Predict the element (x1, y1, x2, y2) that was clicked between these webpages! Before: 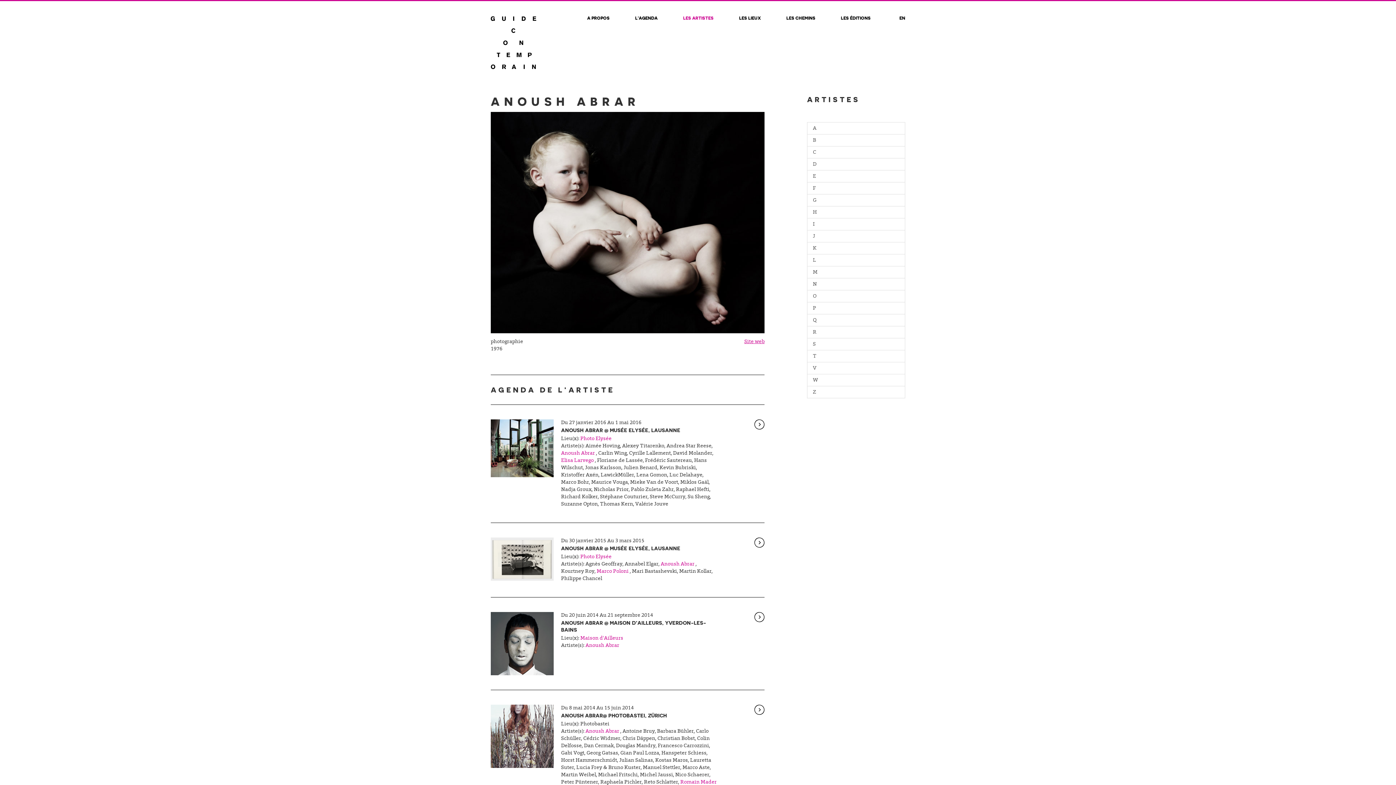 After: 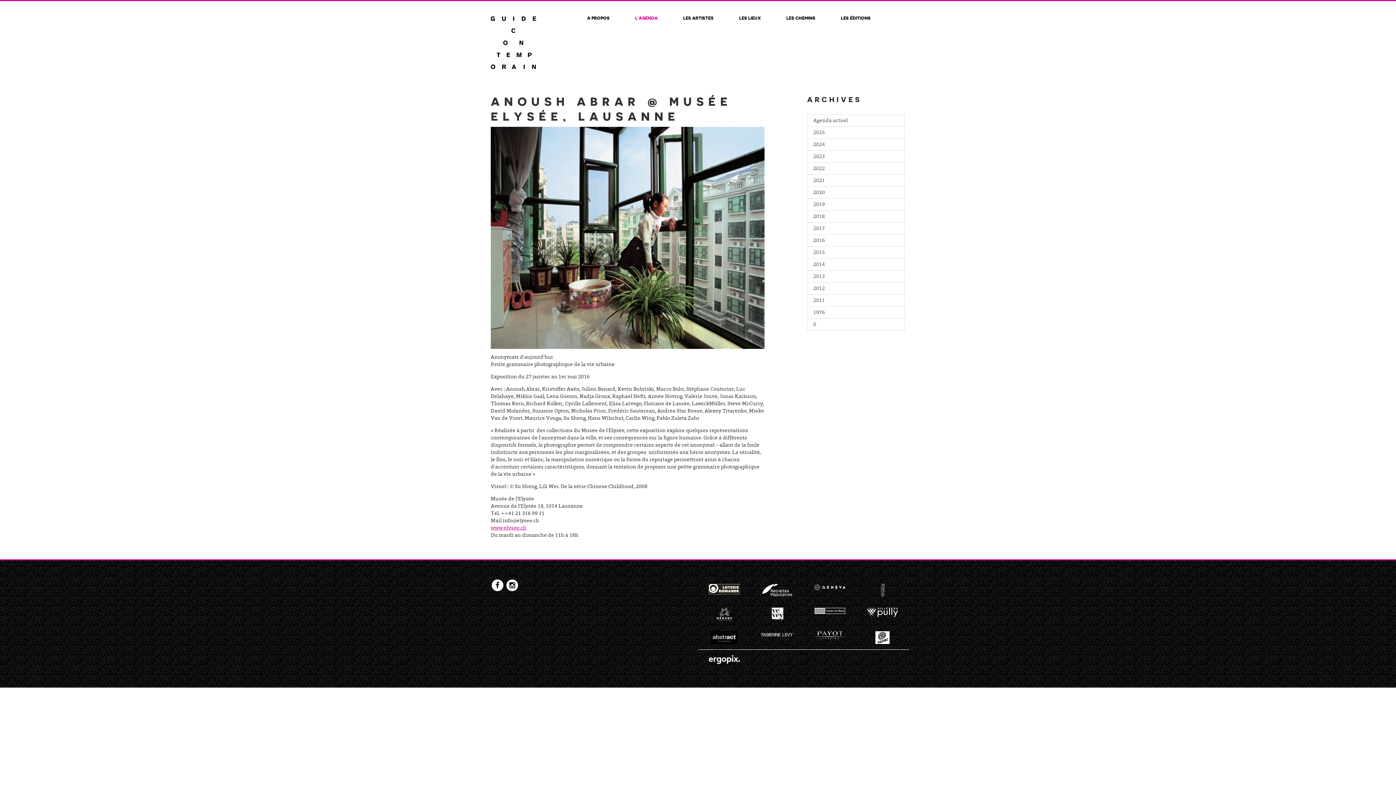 Action: bbox: (490, 446, 553, 451)